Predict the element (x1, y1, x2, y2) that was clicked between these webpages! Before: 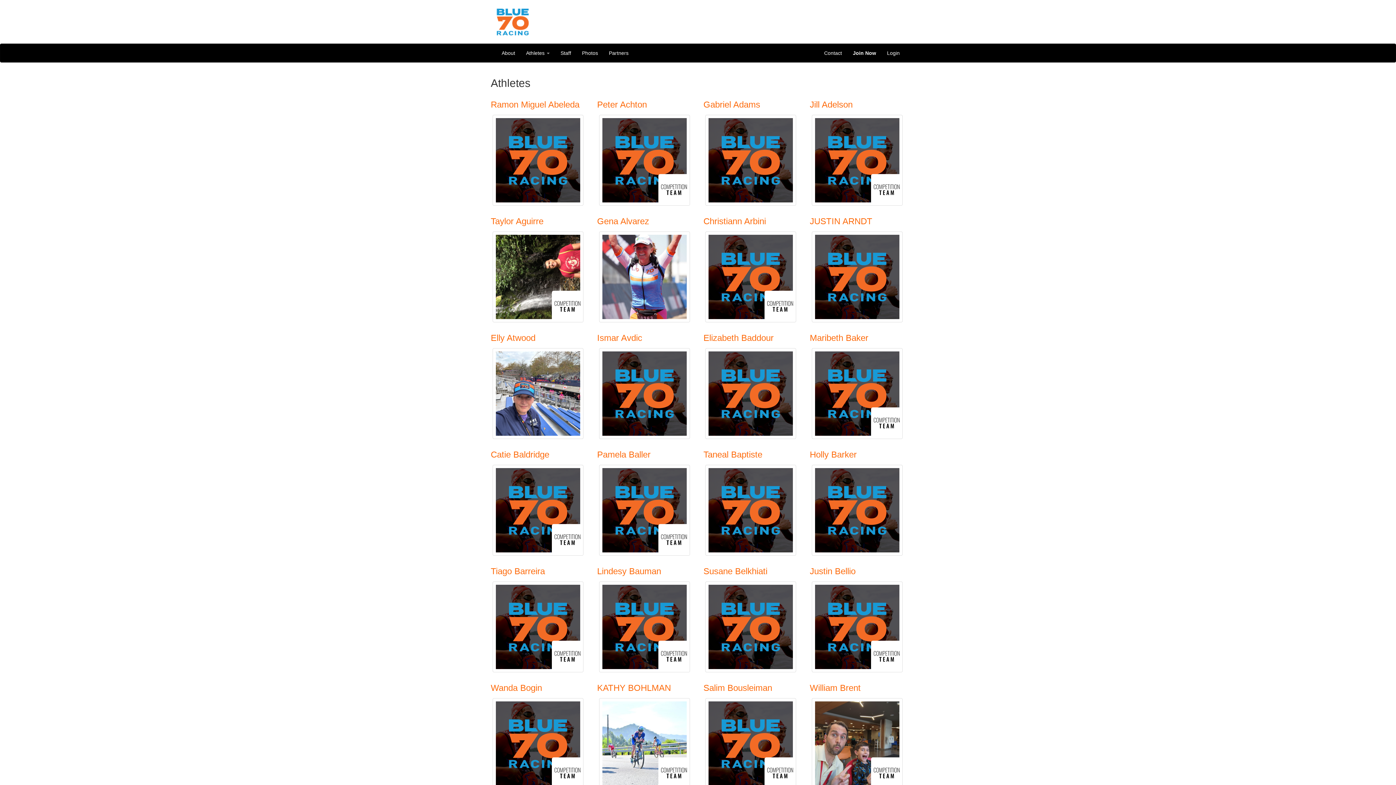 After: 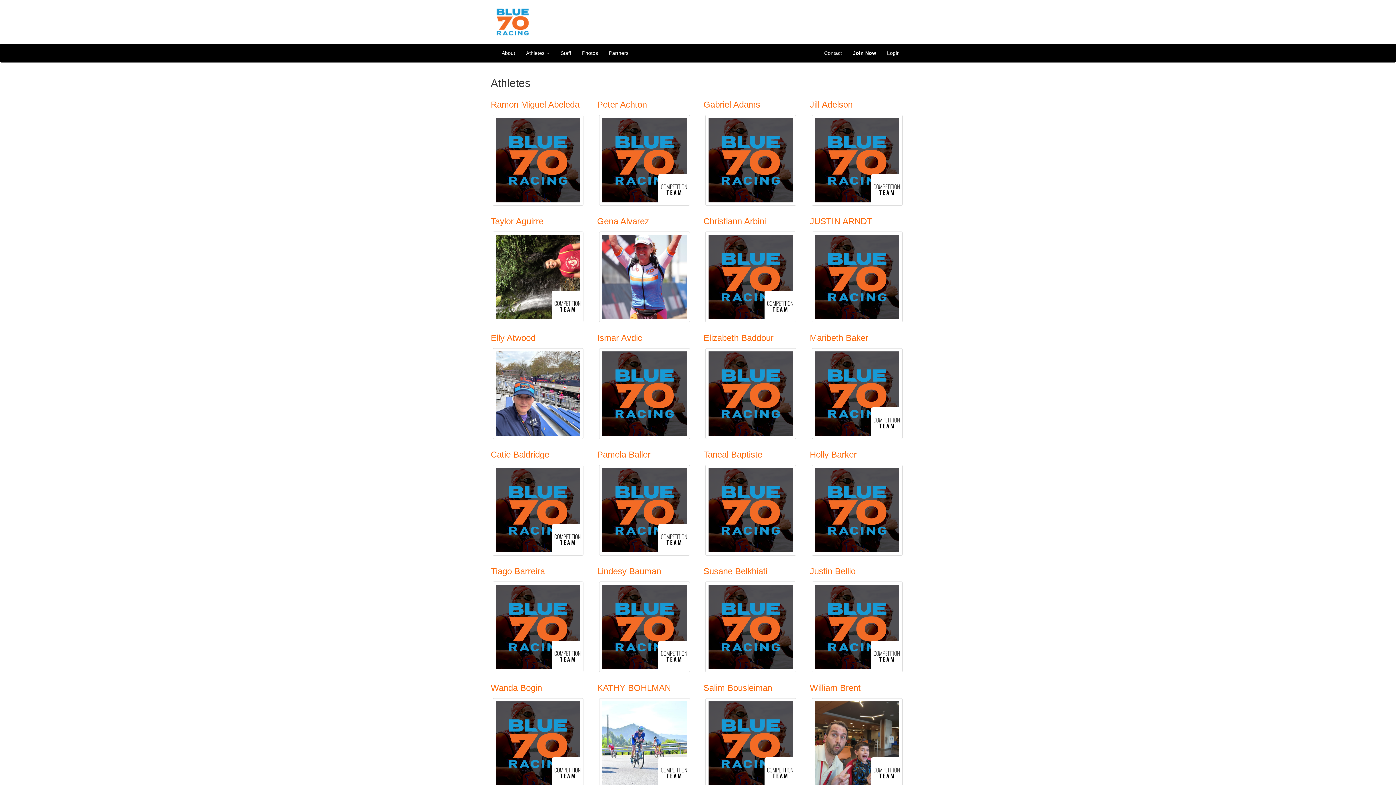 Action: bbox: (707, 158, 798, 164)